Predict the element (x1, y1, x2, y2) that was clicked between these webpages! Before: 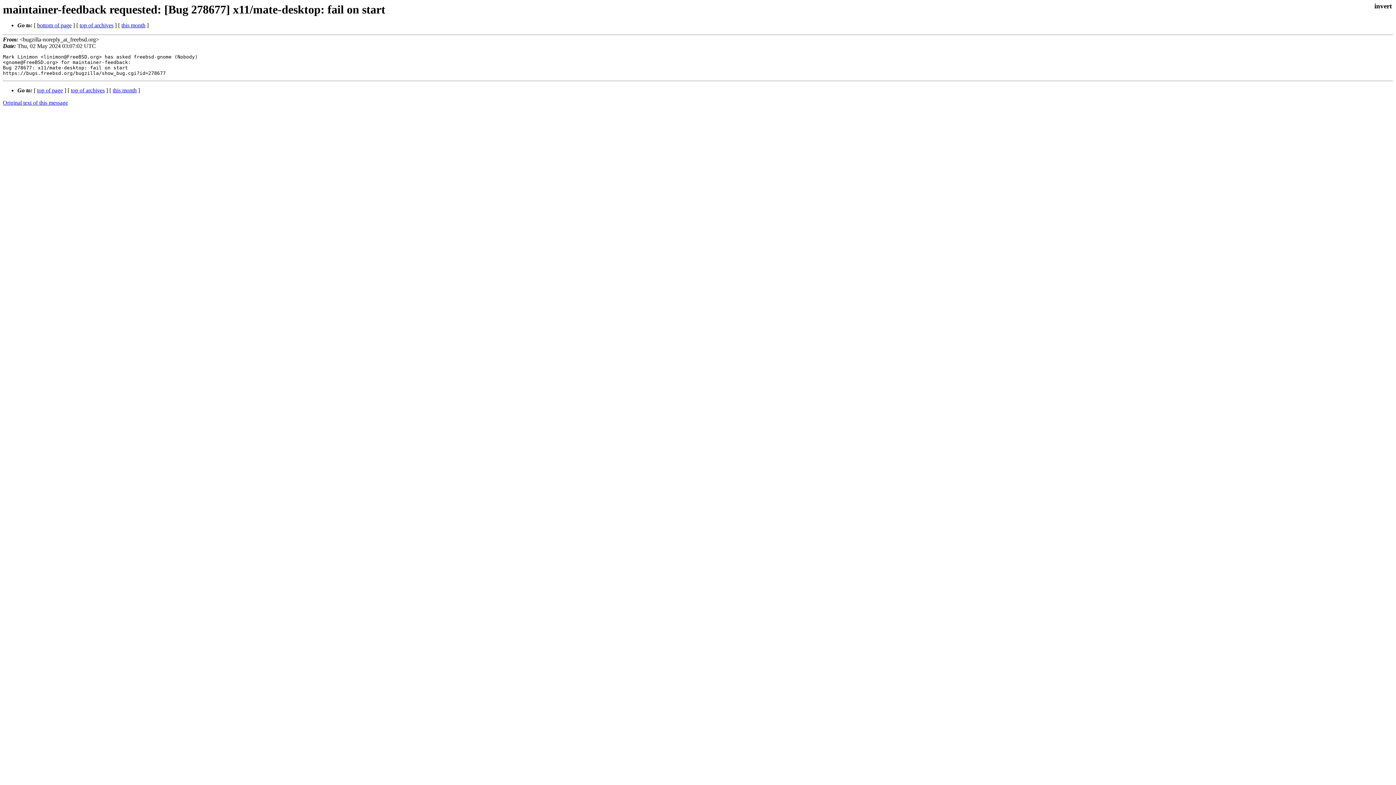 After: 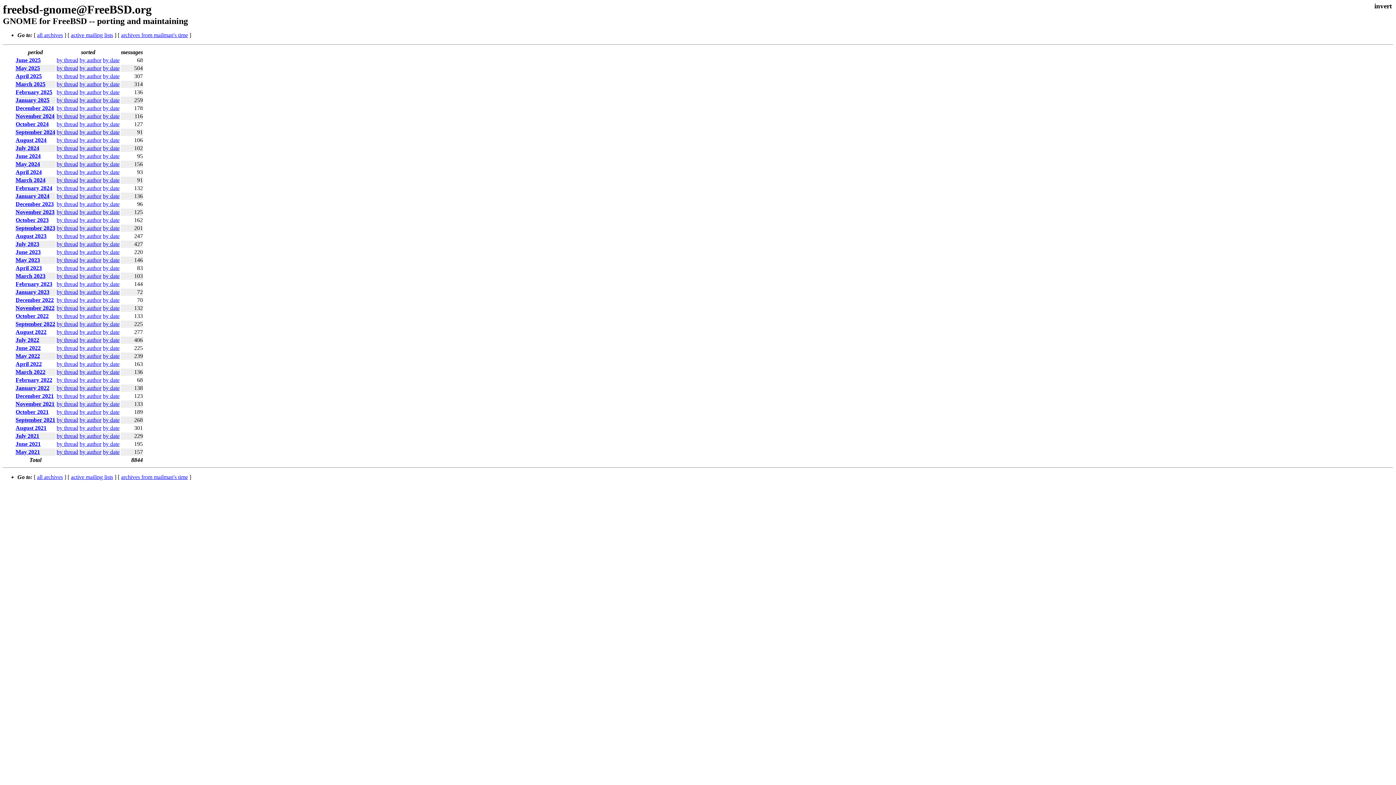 Action: bbox: (70, 87, 104, 93) label: top of archives